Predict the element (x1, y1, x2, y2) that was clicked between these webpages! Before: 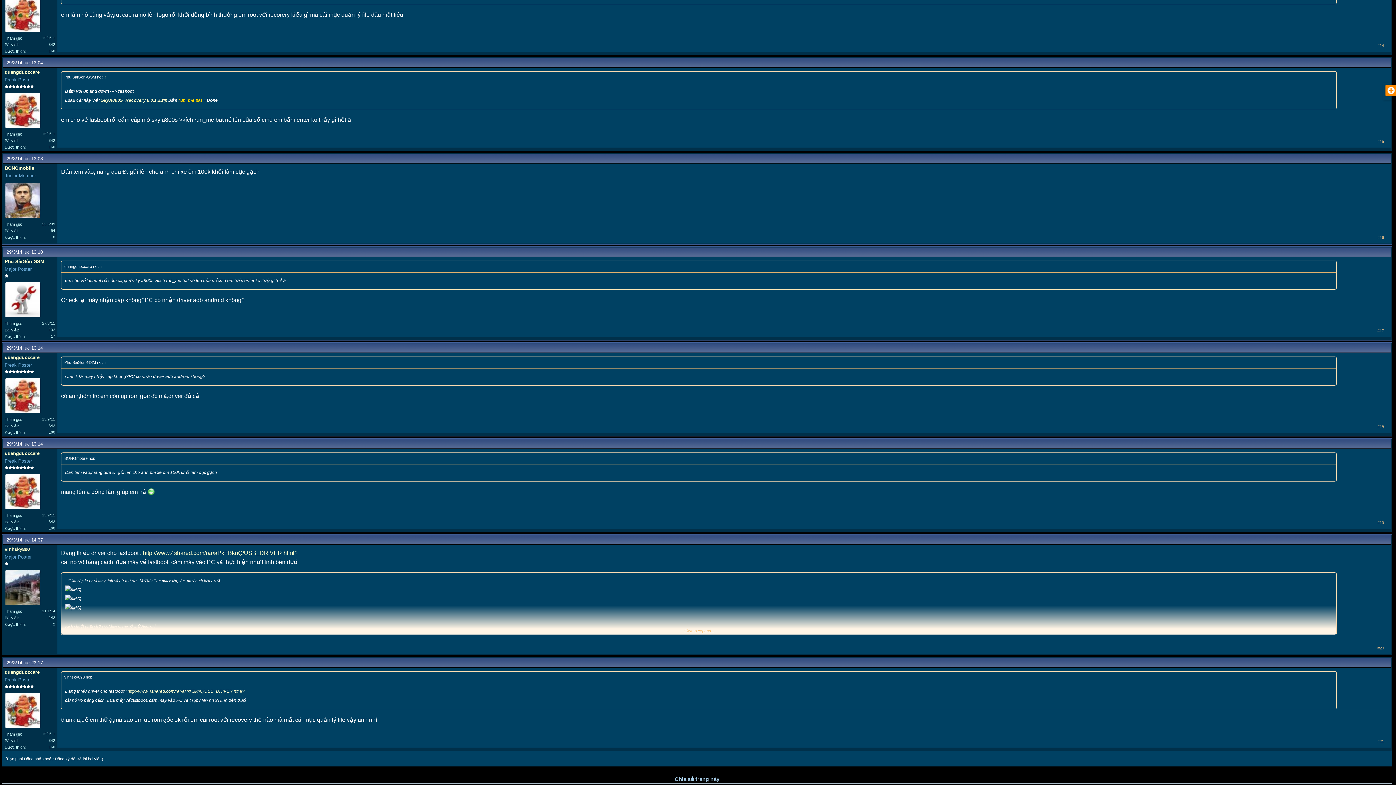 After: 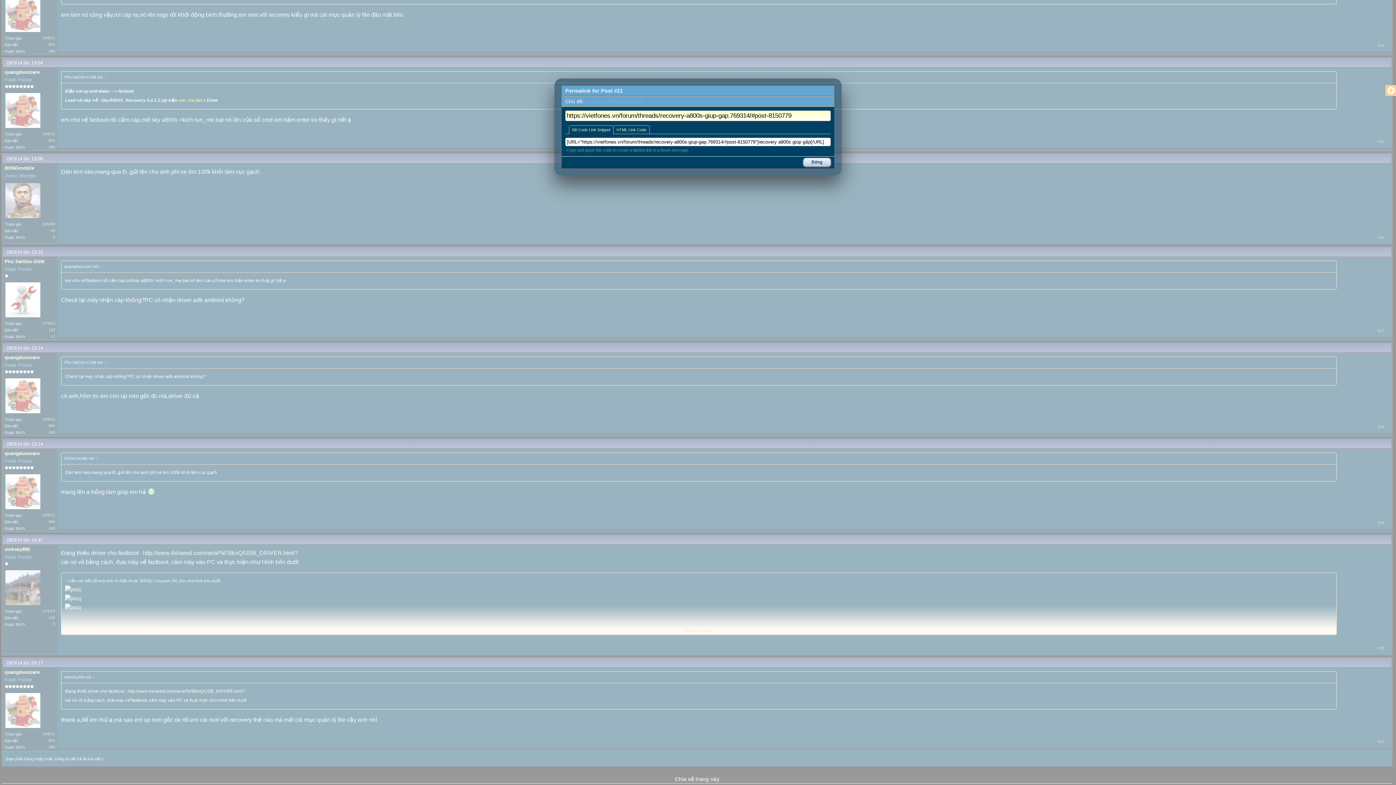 Action: label: #21 bbox: (1377, 739, 1388, 744)